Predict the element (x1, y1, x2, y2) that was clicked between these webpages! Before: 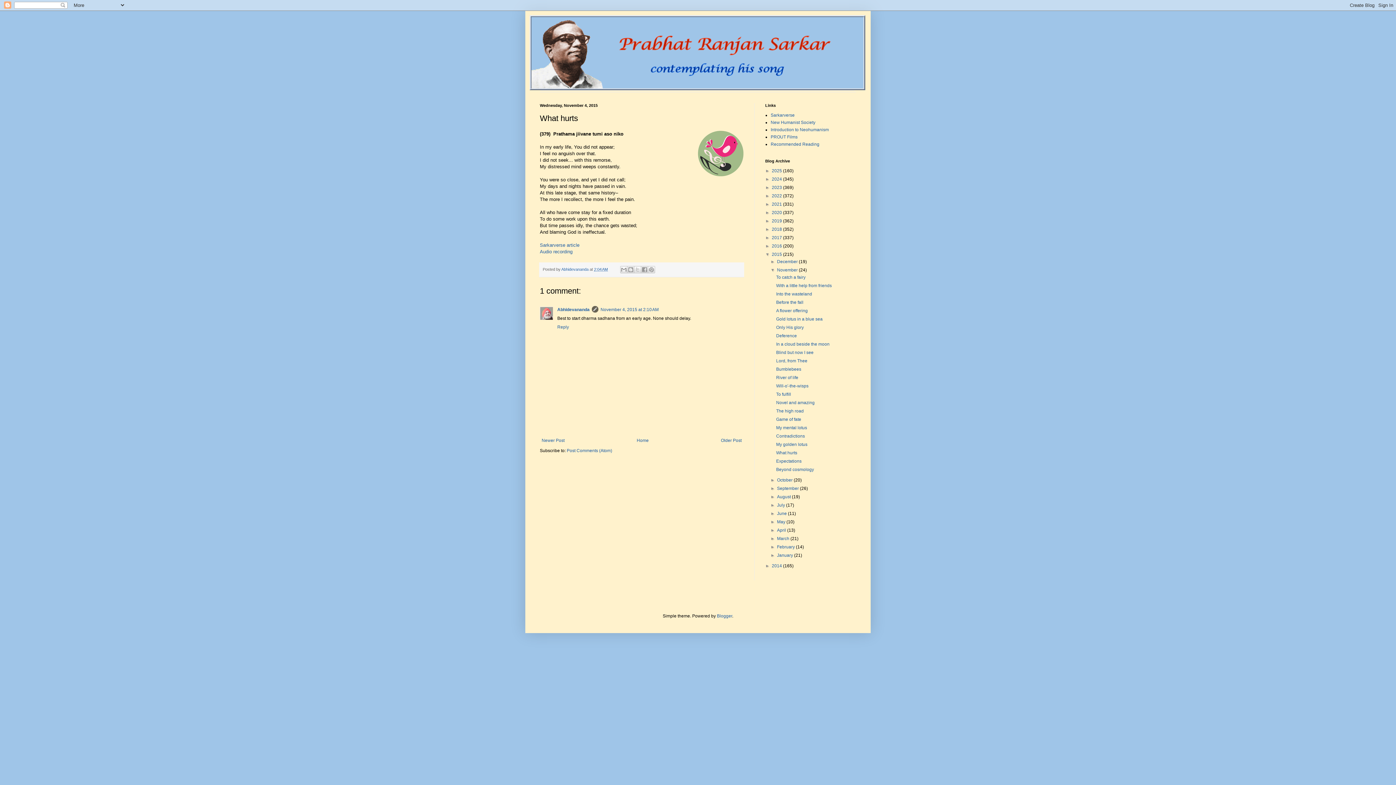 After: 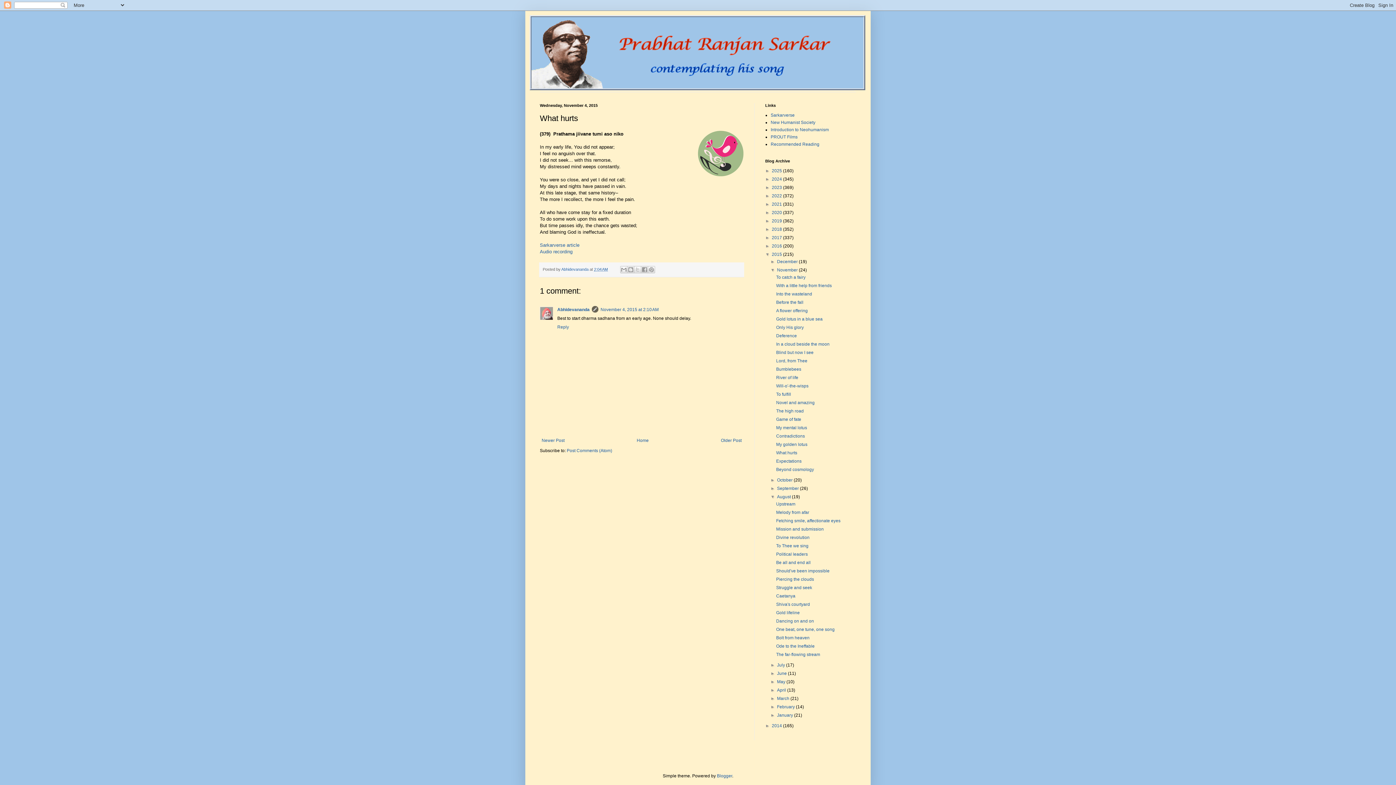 Action: bbox: (770, 494, 777, 499) label: ►  